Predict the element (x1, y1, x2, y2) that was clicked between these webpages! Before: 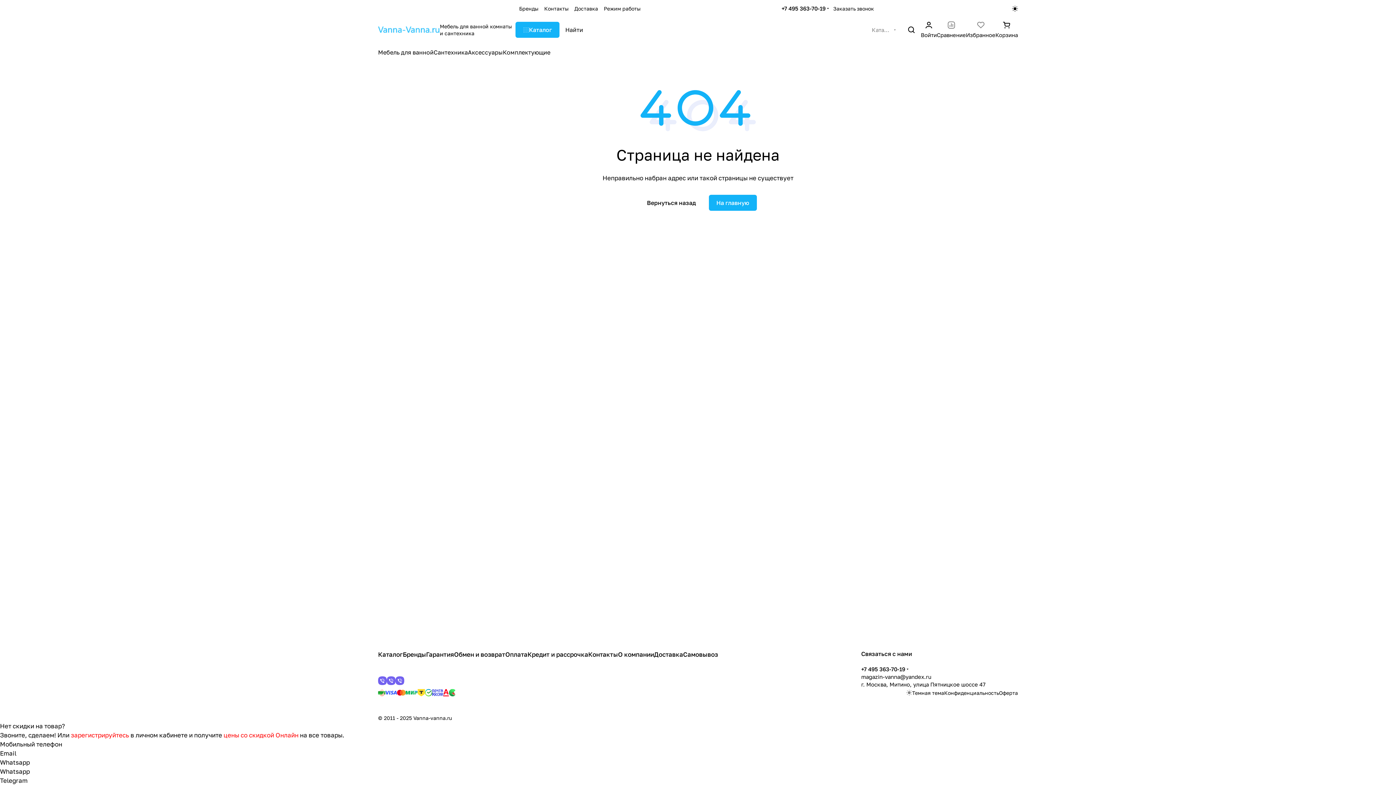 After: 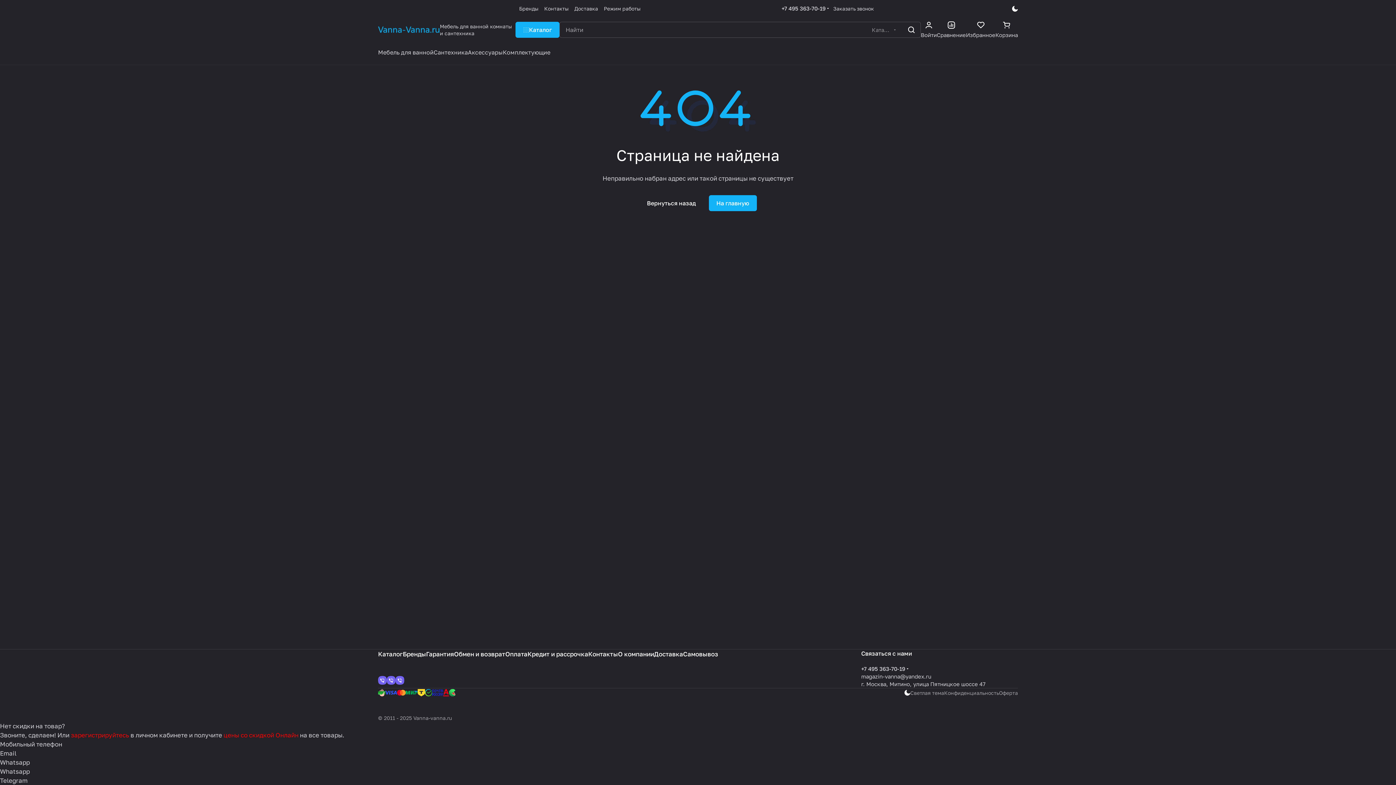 Action: bbox: (906, 689, 944, 696) label: Темная тема